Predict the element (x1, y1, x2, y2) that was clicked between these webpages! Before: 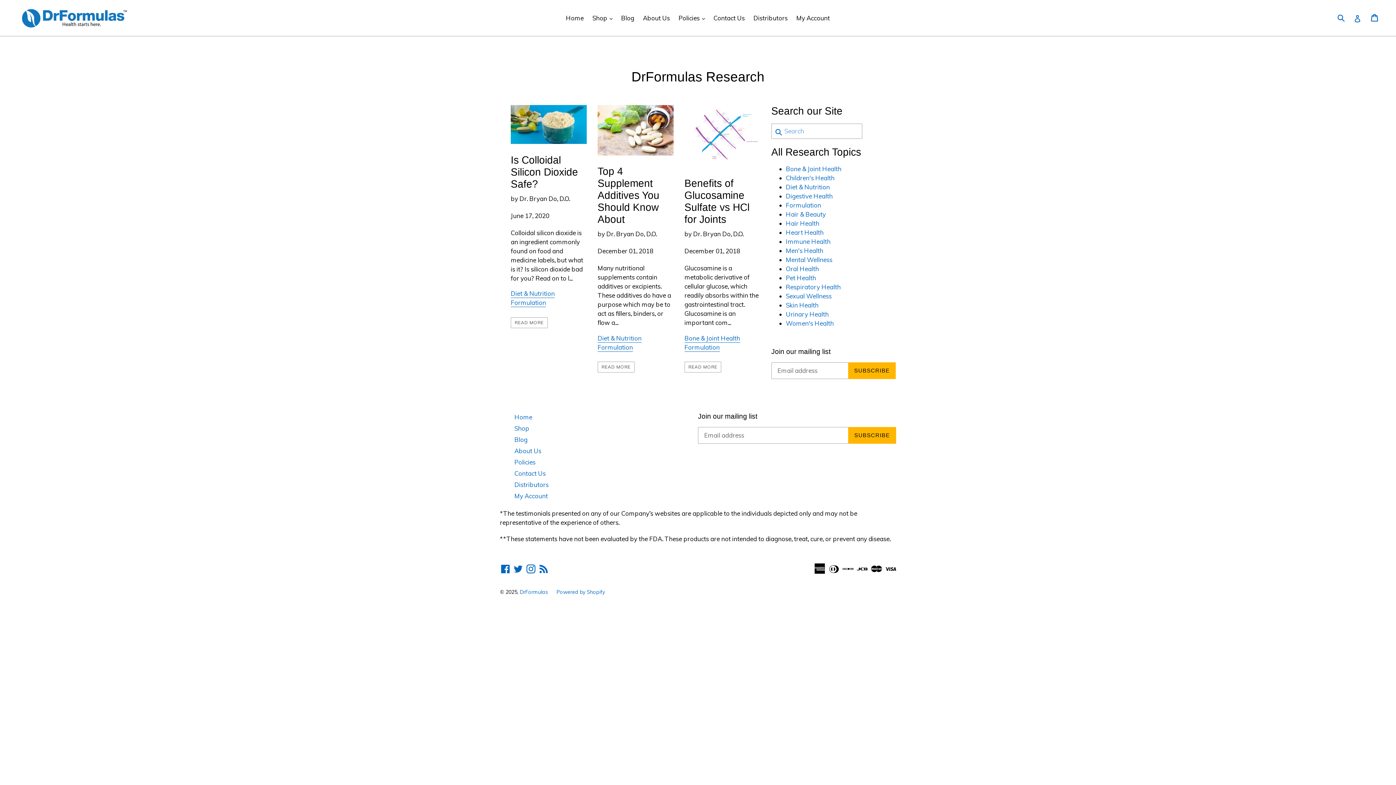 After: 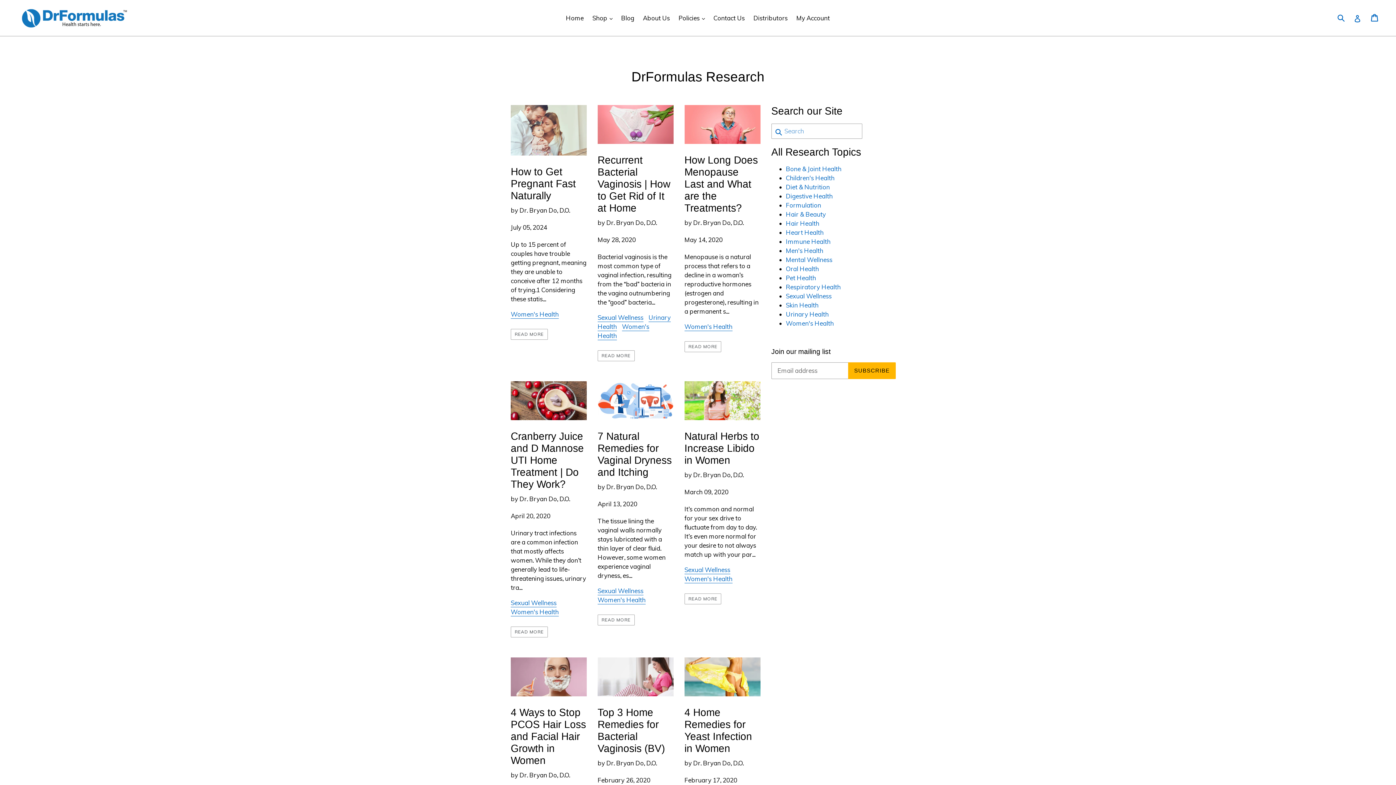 Action: bbox: (786, 319, 834, 327) label: Women's Health